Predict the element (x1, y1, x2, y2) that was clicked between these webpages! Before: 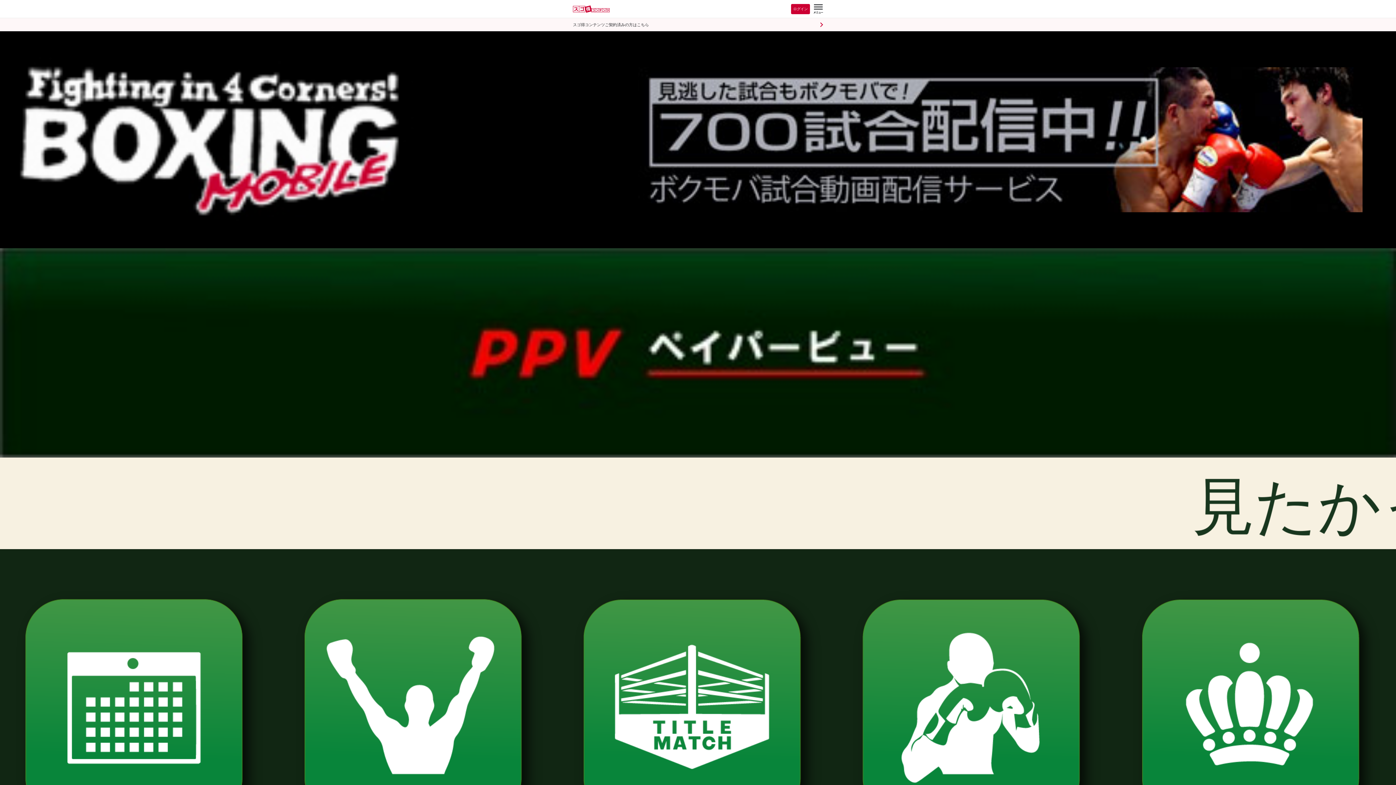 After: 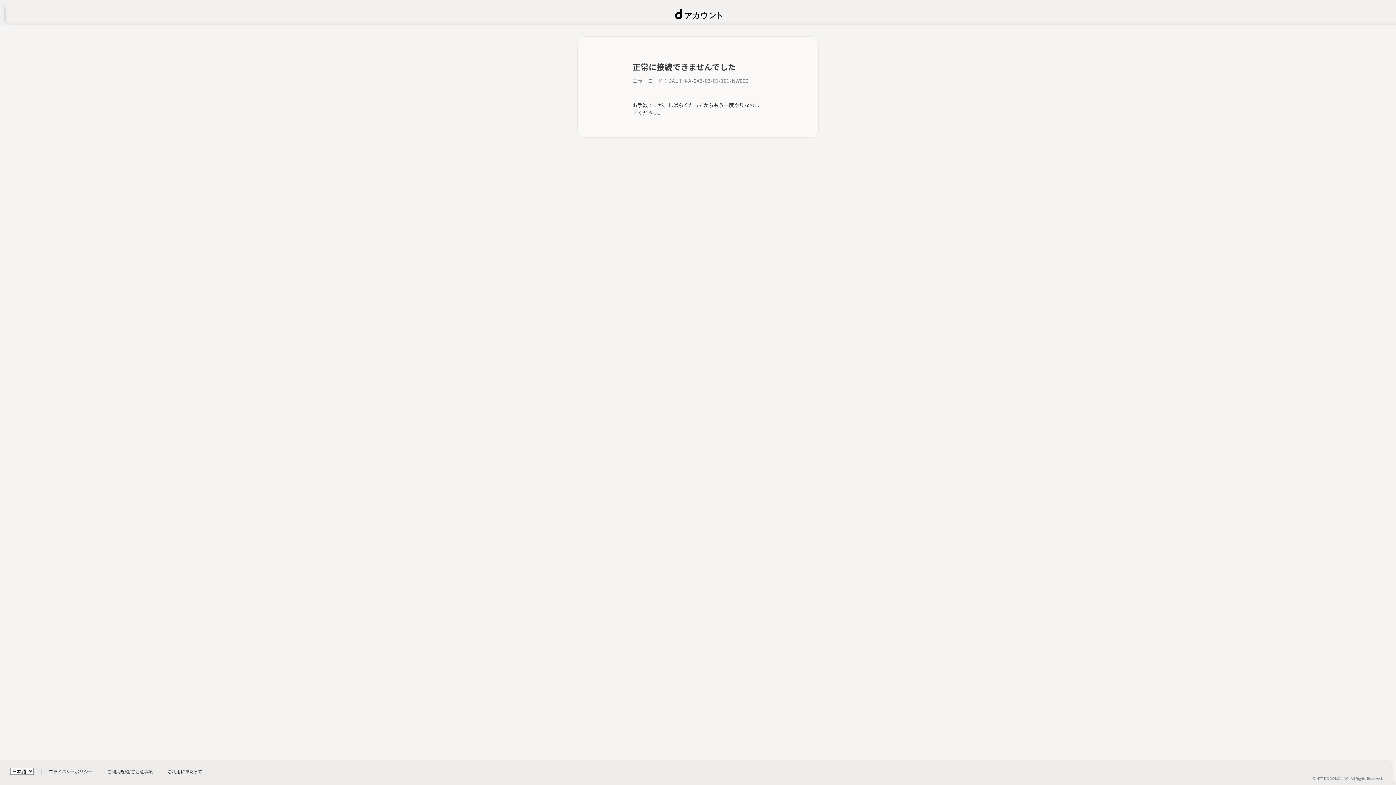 Action: bbox: (791, 4, 810, 14) label: ログイン